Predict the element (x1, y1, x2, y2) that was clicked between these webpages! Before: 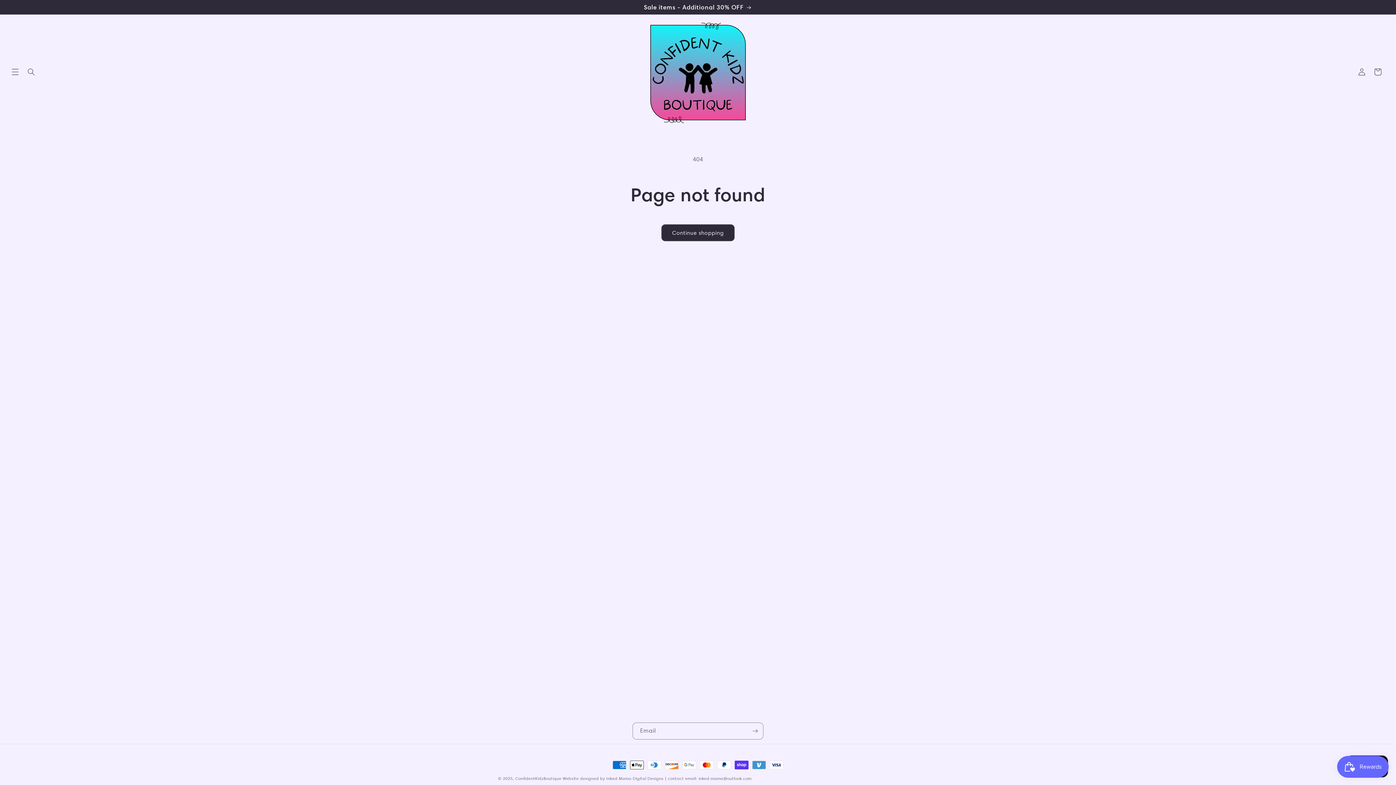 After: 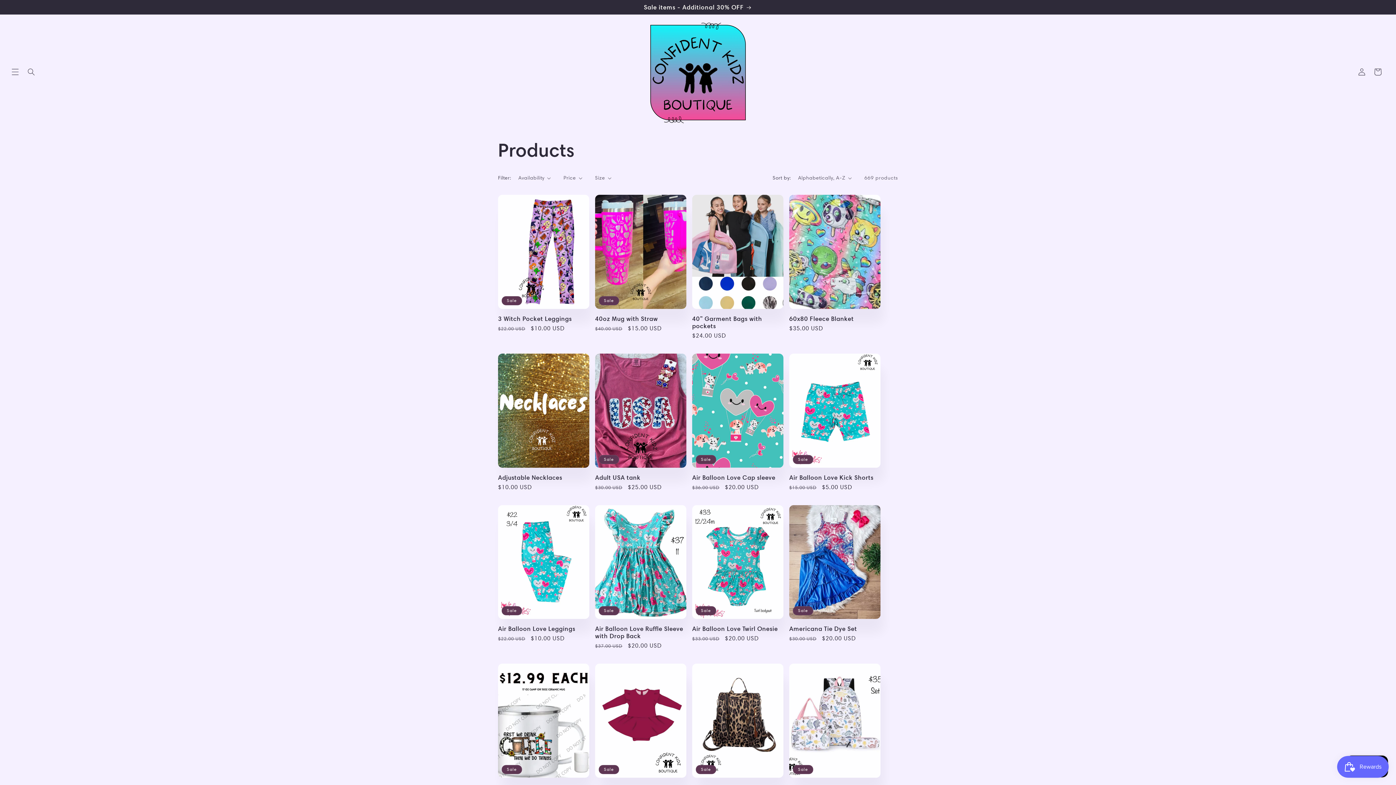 Action: bbox: (661, 224, 734, 241) label: Continue shopping